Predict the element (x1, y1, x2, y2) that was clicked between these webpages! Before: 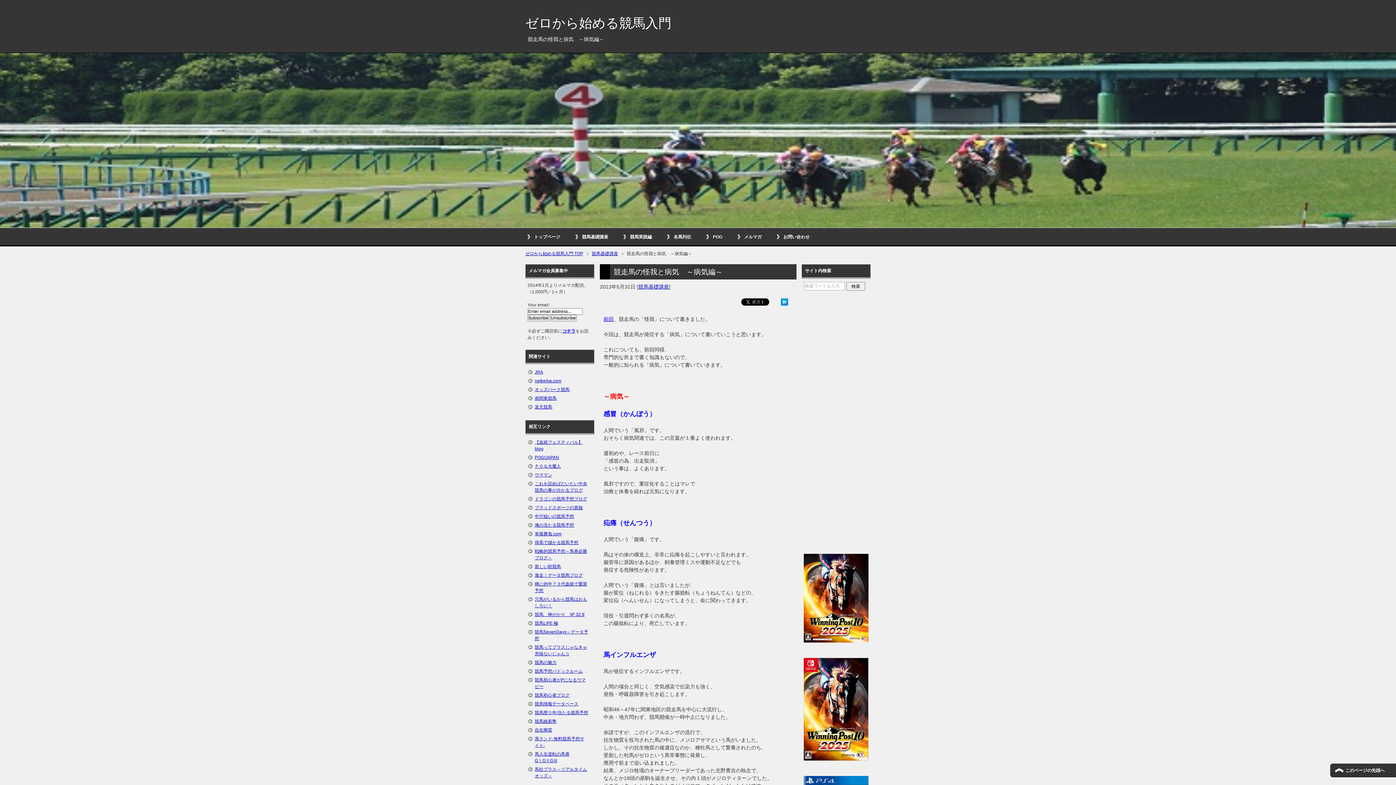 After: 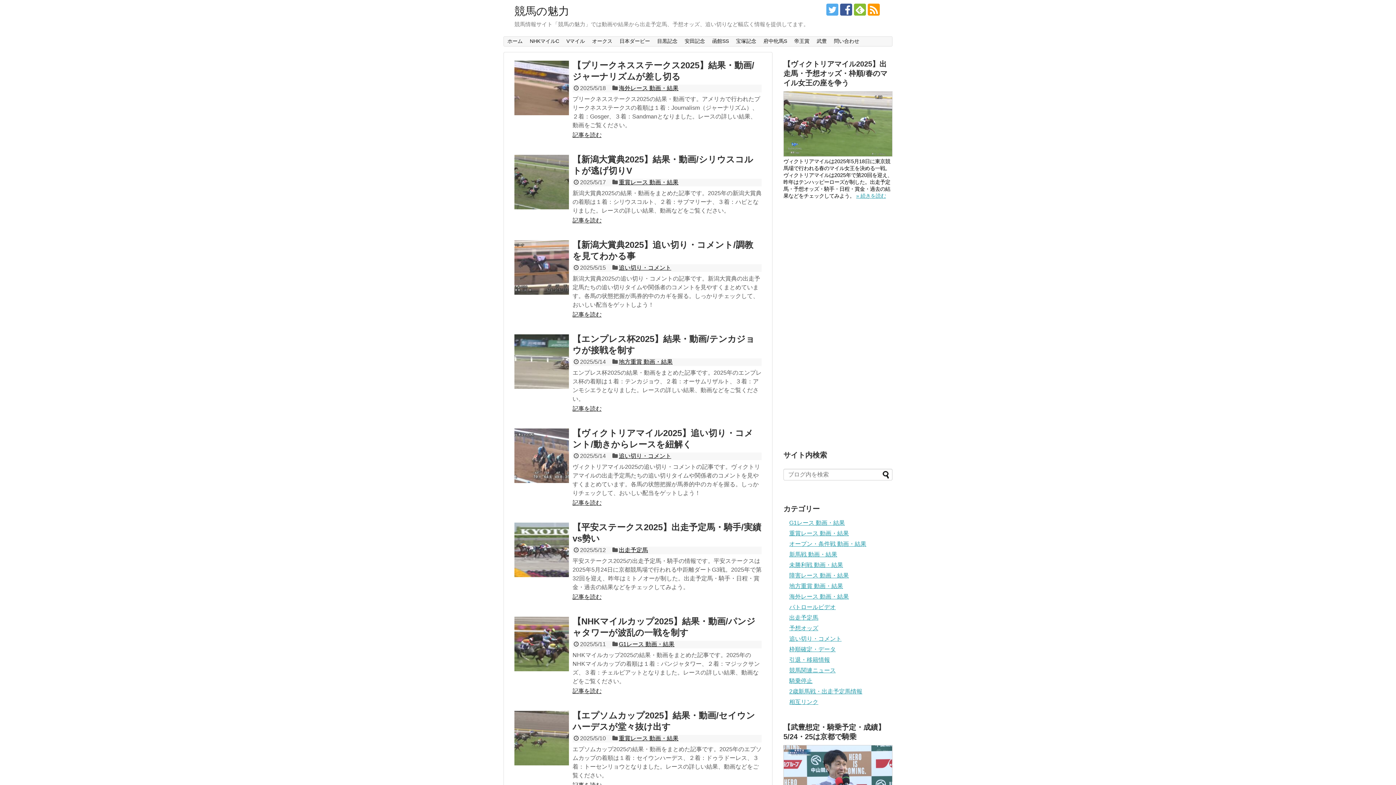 Action: label: 競馬の魅力 bbox: (534, 660, 556, 665)